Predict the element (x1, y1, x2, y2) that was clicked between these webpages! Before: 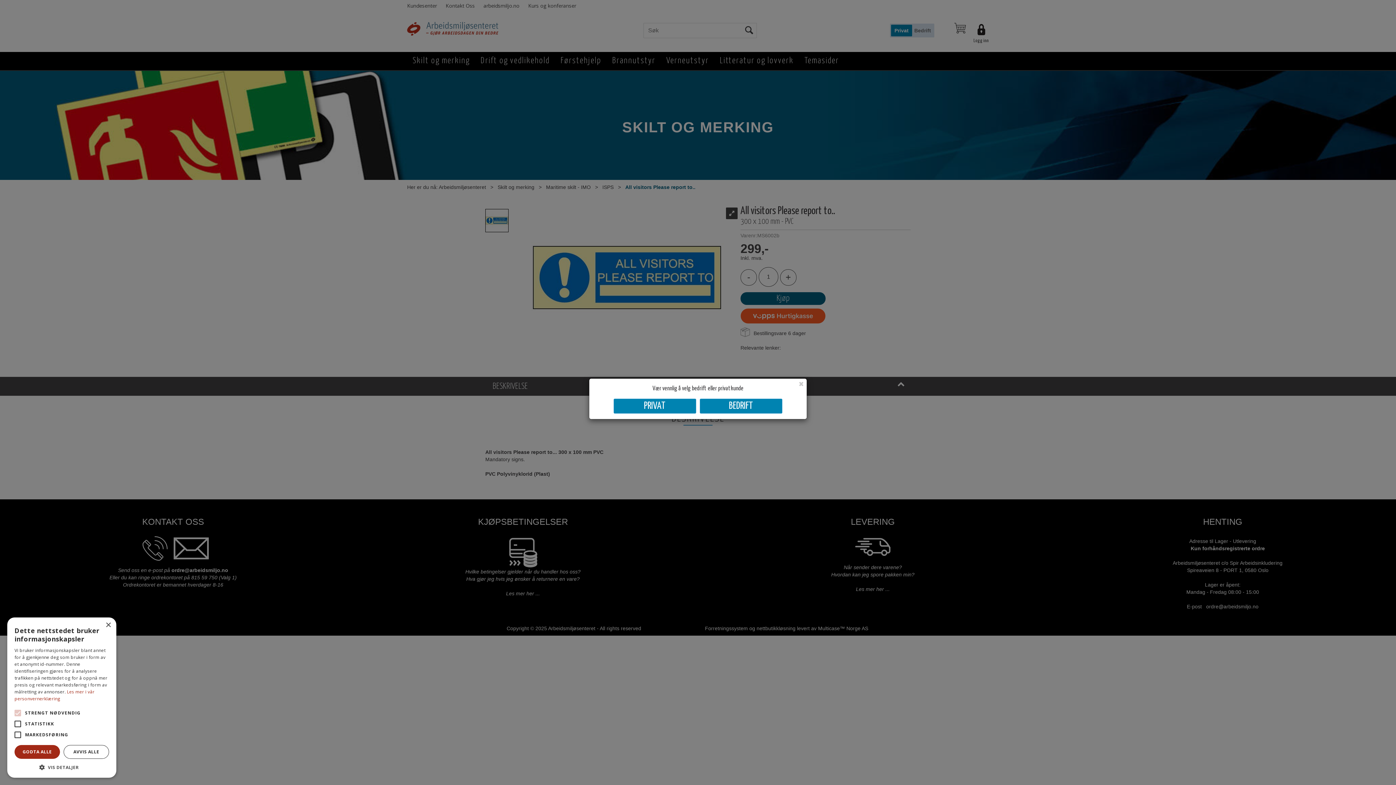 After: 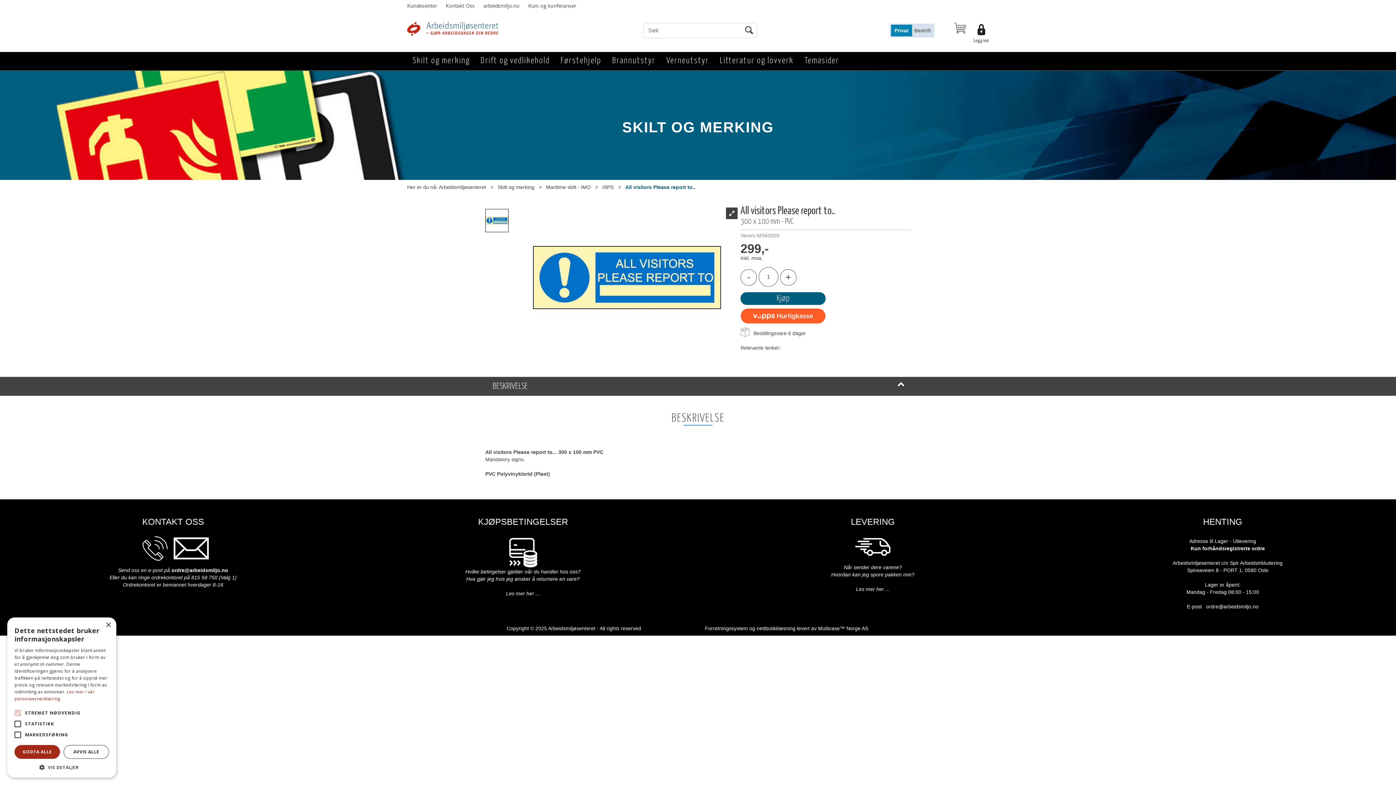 Action: bbox: (796, 378, 806, 389) label: Close